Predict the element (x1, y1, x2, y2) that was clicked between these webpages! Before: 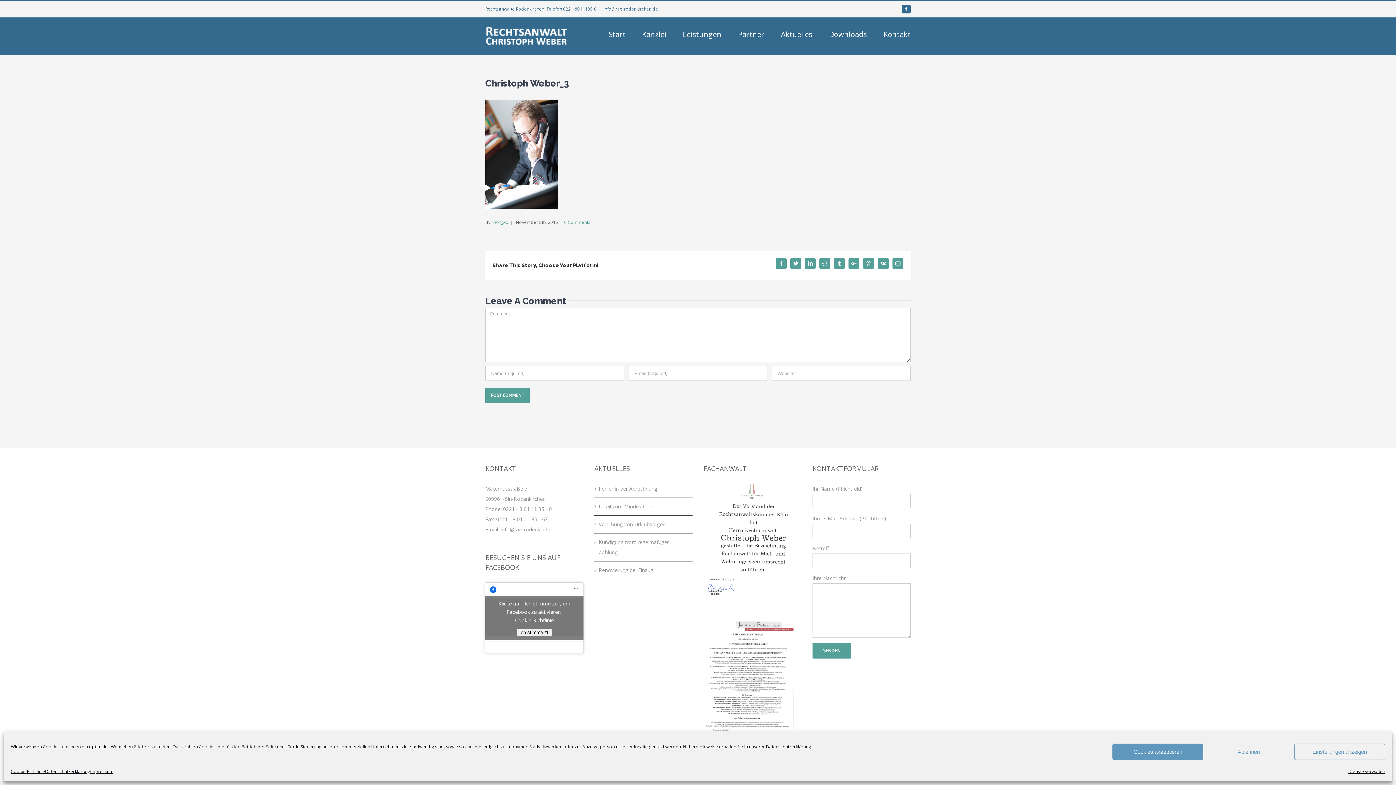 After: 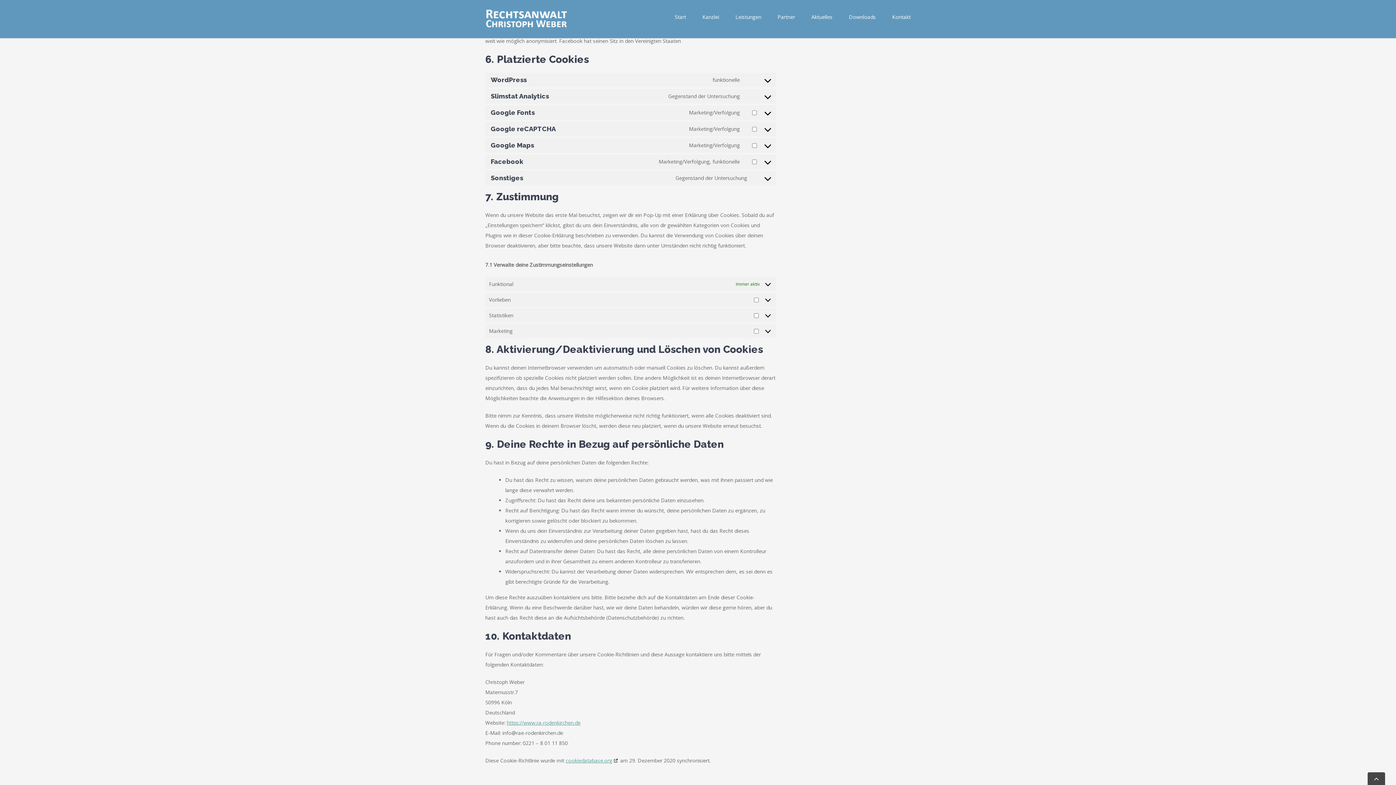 Action: bbox: (1348, 767, 1385, 776) label: Dienste verwalten